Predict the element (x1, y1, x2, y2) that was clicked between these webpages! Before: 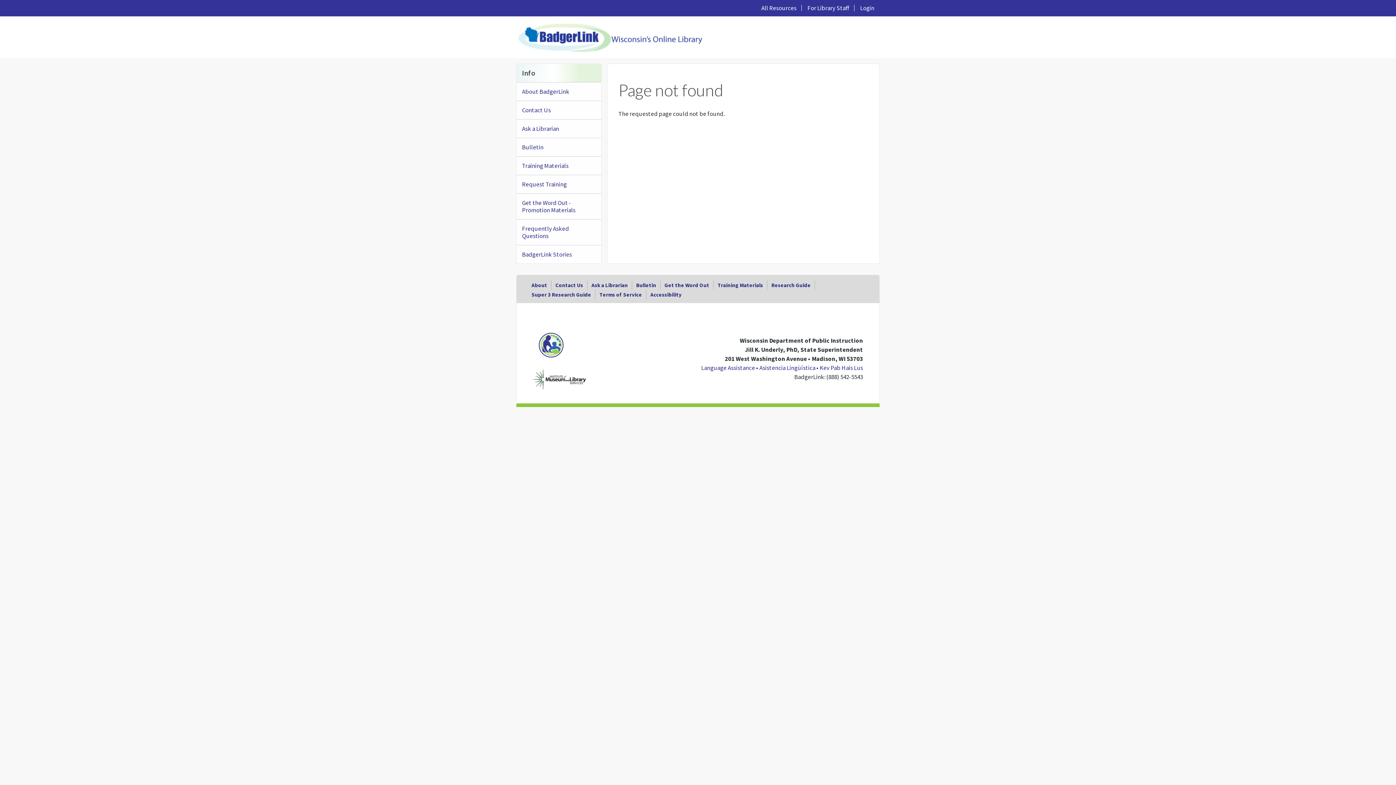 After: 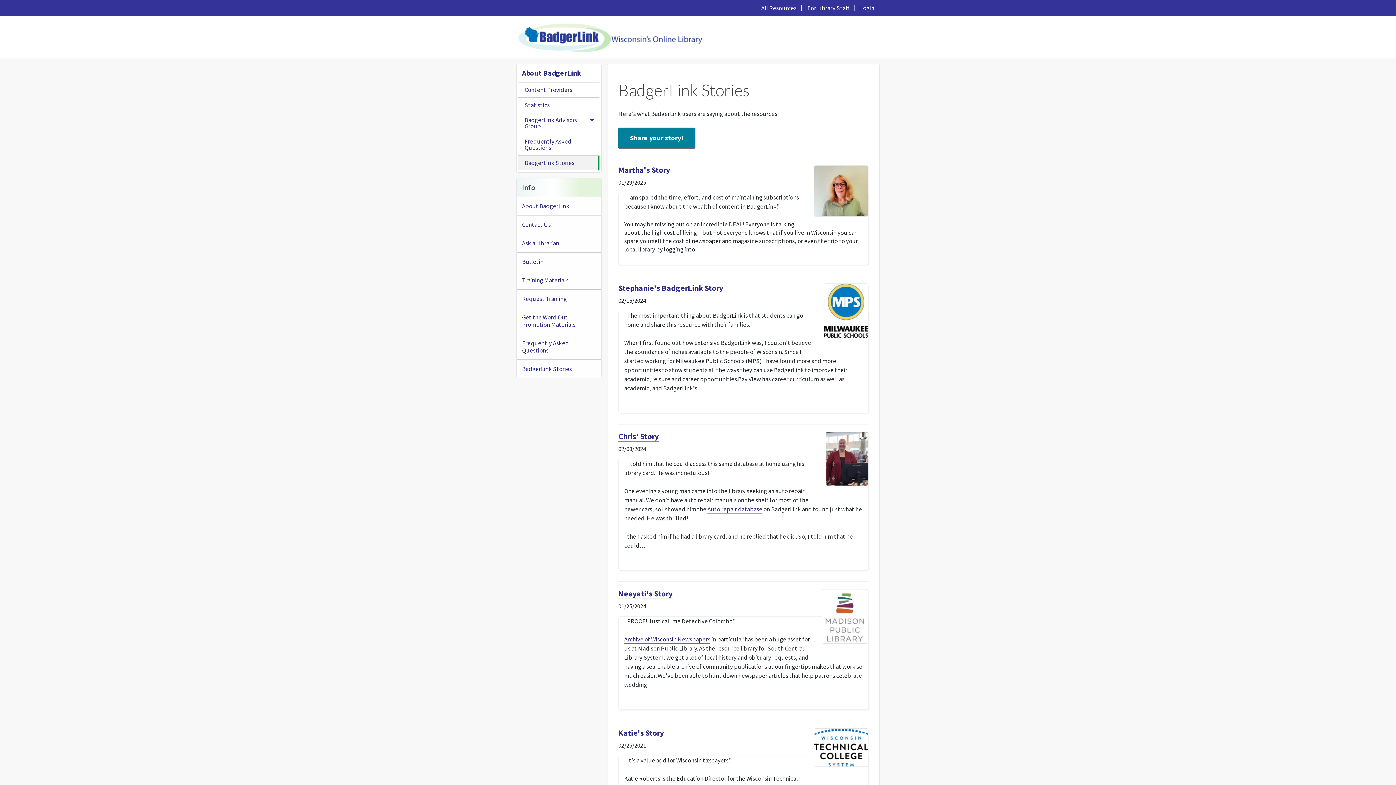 Action: bbox: (516, 245, 601, 263) label: BadgerLink Stories